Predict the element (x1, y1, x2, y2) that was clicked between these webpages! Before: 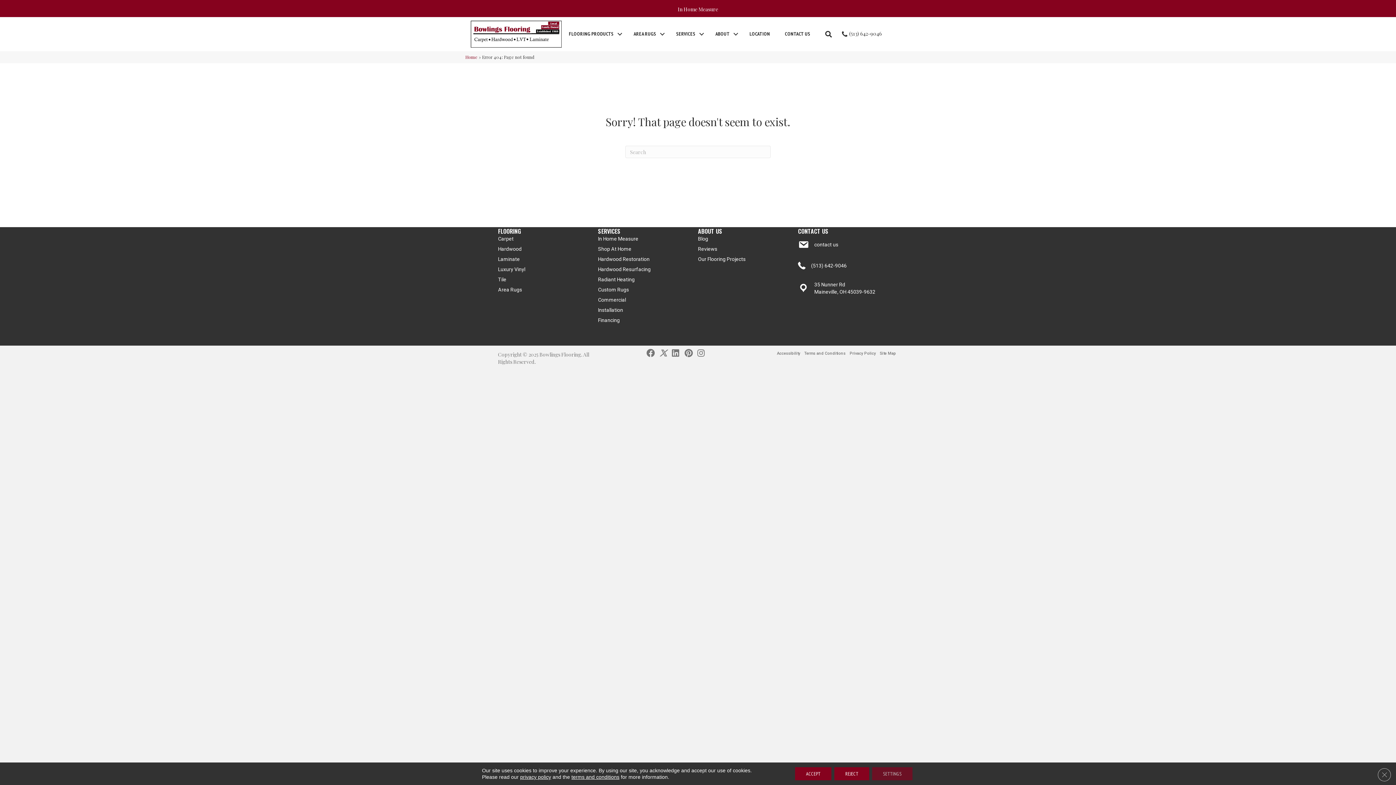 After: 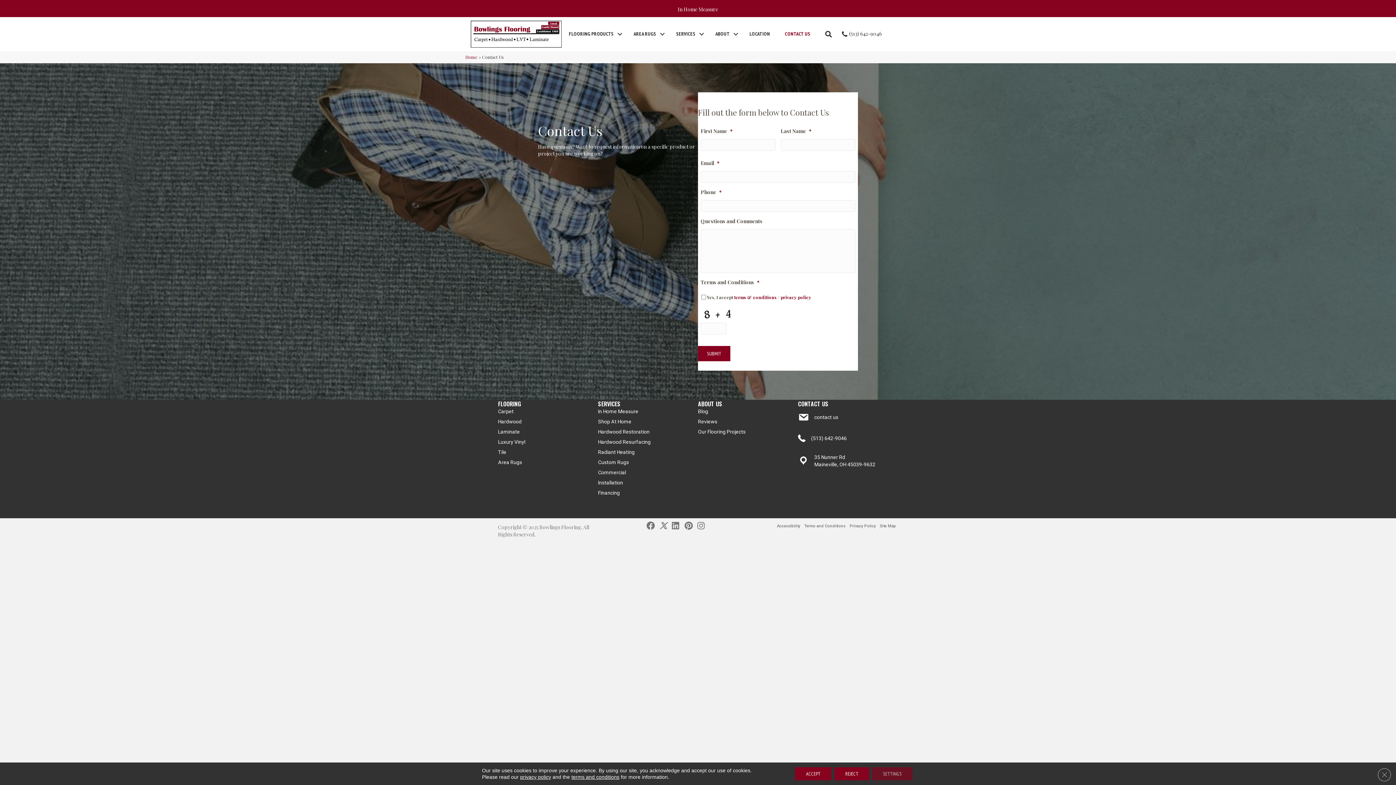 Action: bbox: (814, 241, 838, 247) label: contact us